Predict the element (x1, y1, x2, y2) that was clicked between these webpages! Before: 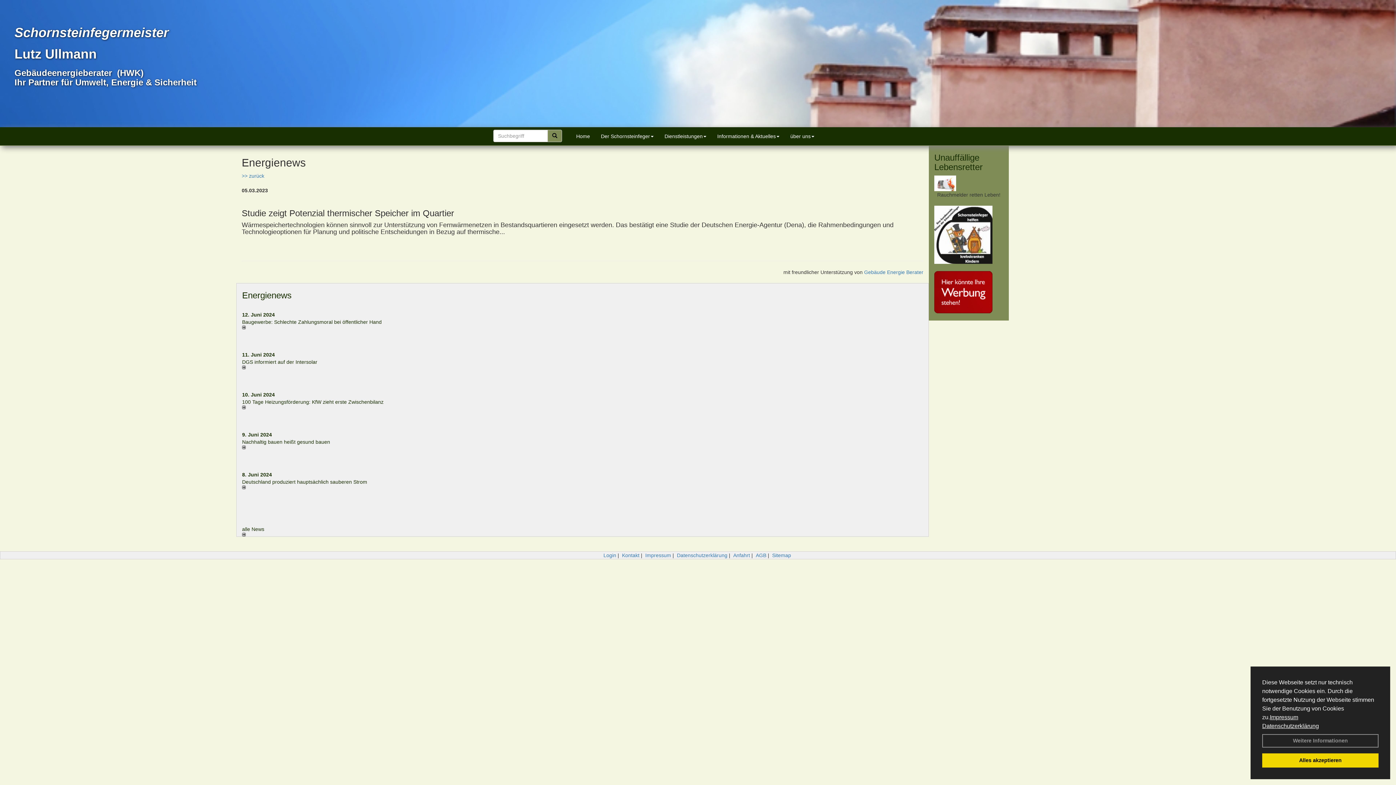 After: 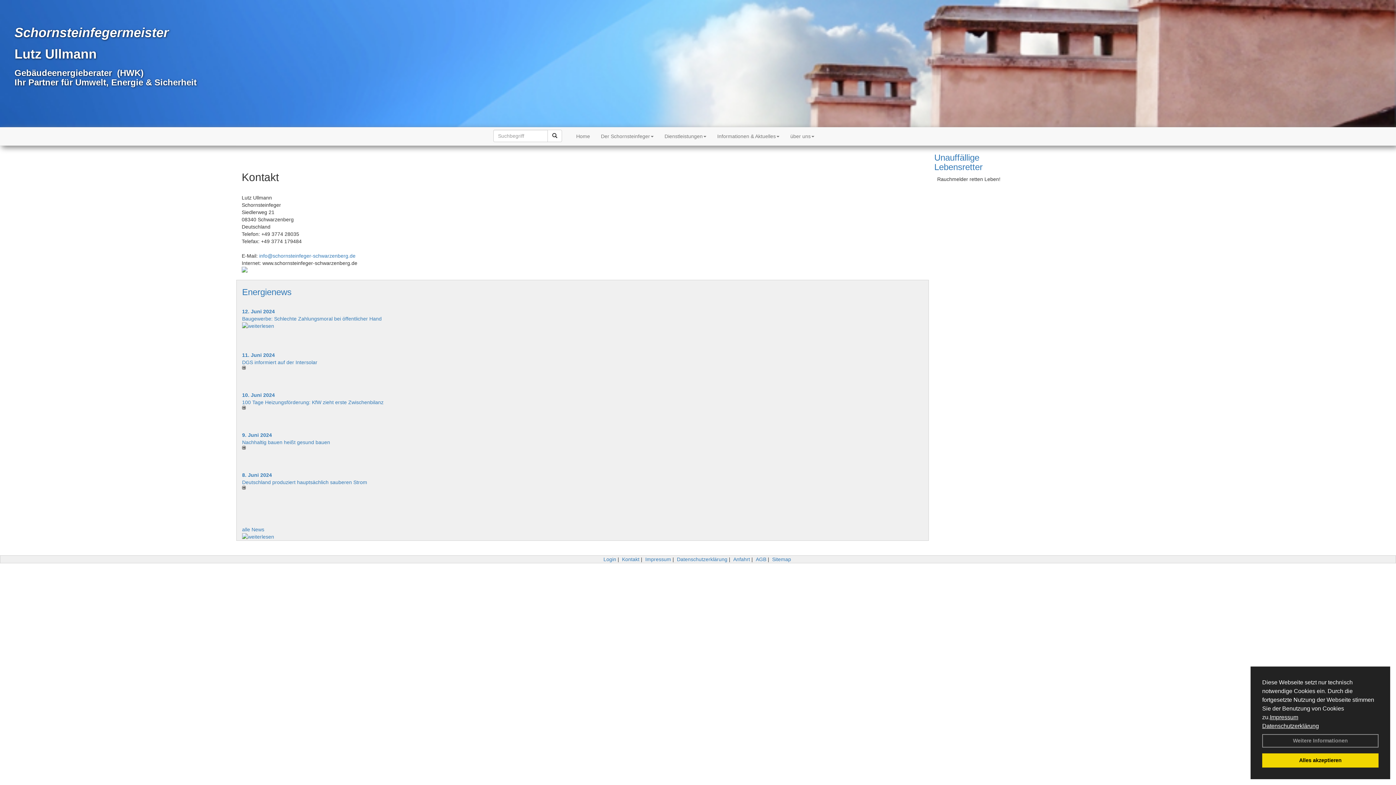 Action: label: Kontakt bbox: (622, 552, 639, 558)